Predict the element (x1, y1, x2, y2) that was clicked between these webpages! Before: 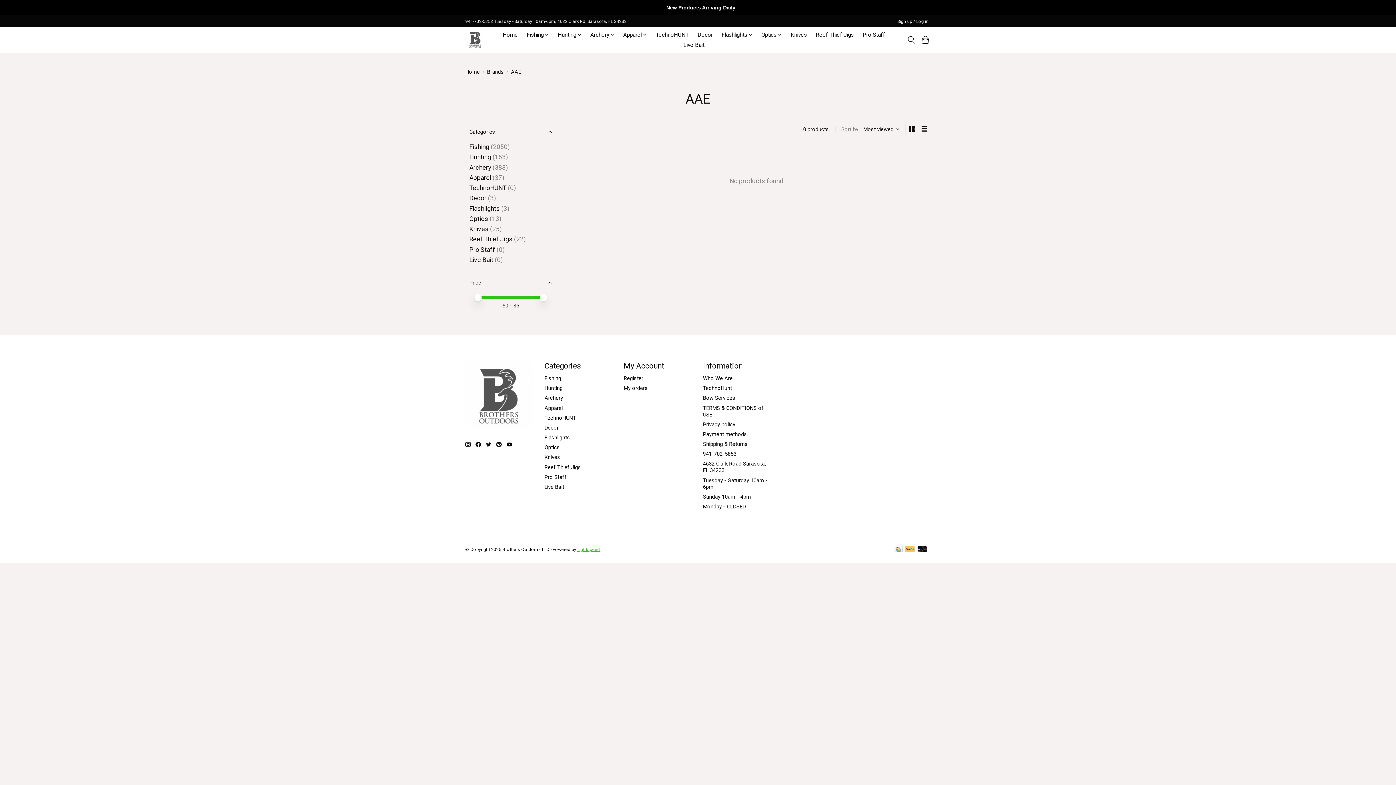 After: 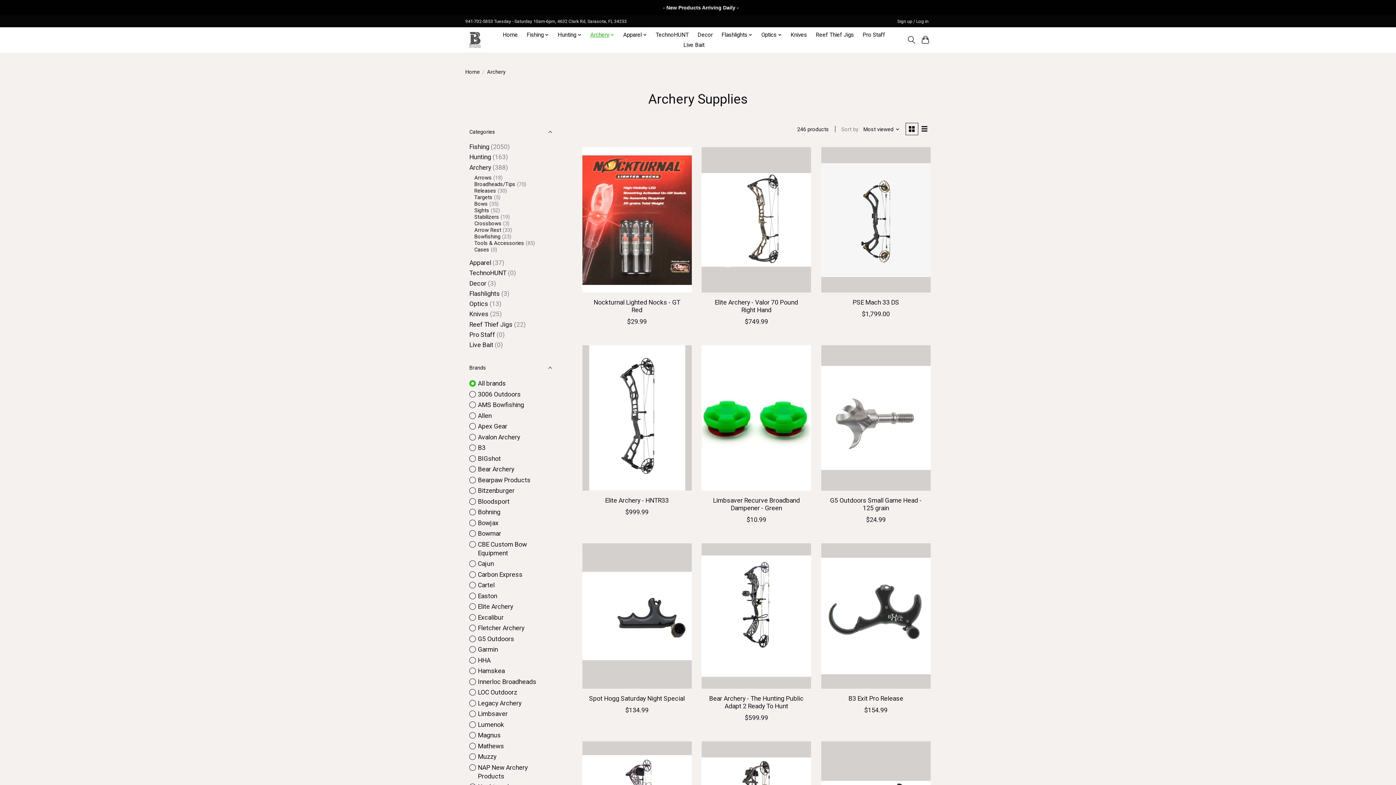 Action: bbox: (469, 163, 491, 171) label: Archery